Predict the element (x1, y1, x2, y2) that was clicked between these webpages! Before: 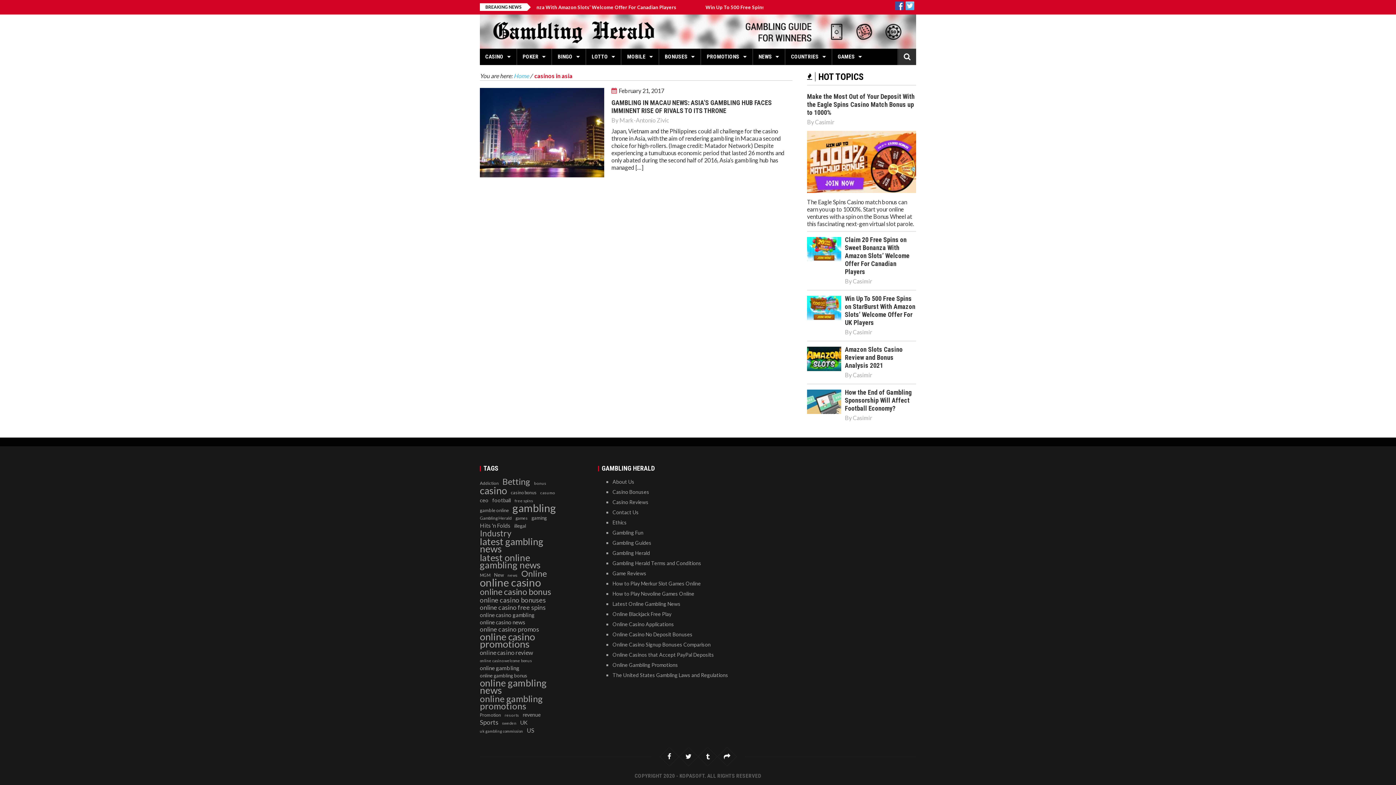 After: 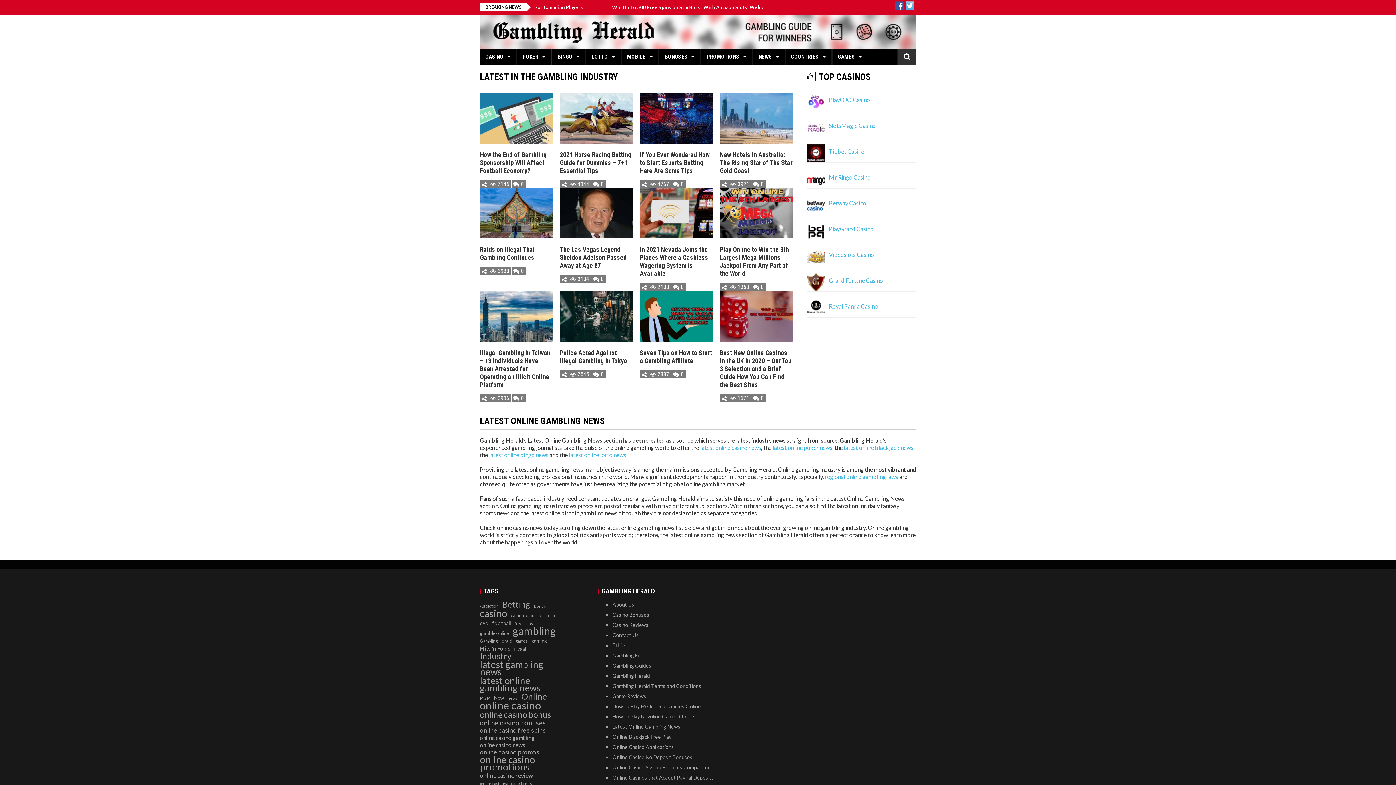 Action: label: Latest Online Gambling News bbox: (612, 601, 680, 607)